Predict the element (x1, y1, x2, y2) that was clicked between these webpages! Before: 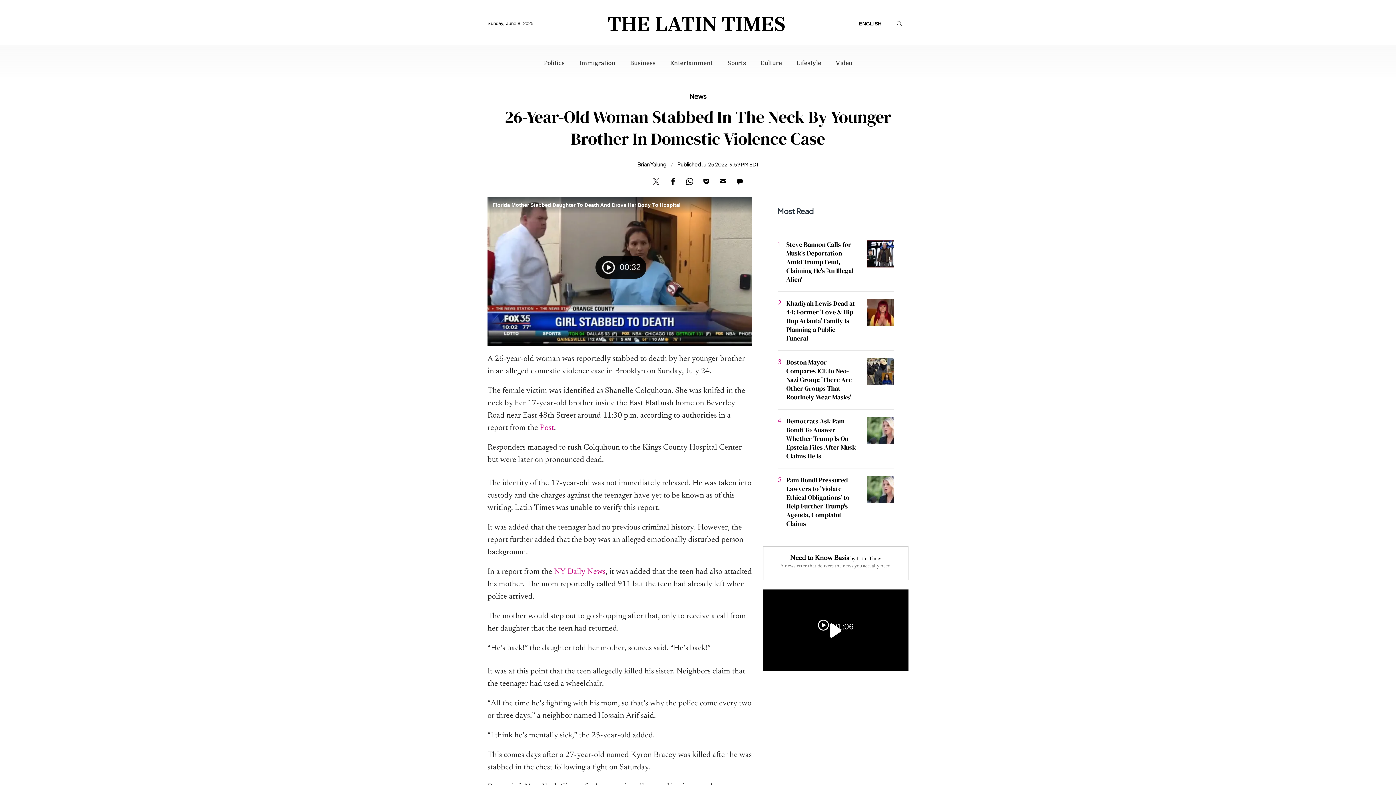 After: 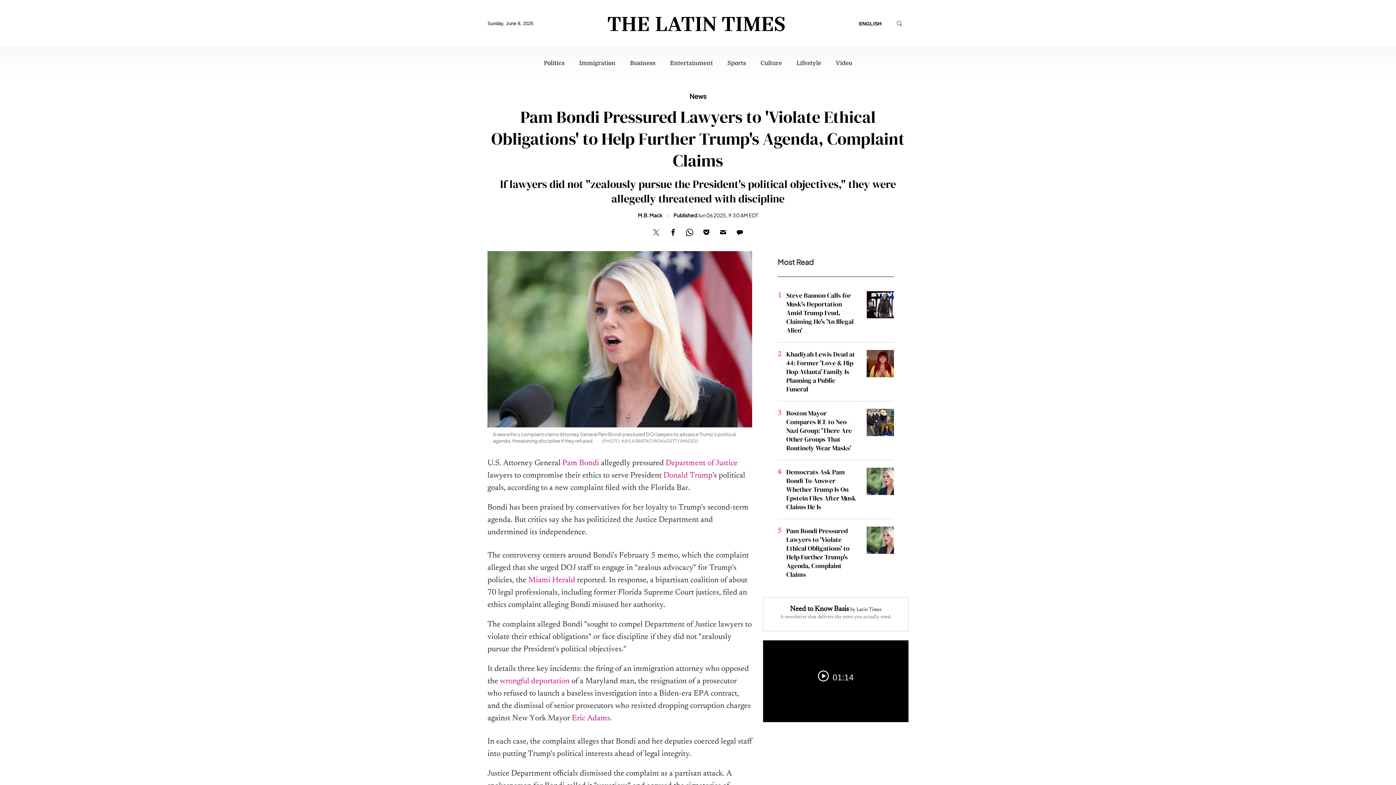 Action: label: Pam Bondi Pressured Lawyers to 'Violate Ethical Obligations' to Help Further Trump's Agenda, Complaint Claims bbox: (786, 475, 849, 528)